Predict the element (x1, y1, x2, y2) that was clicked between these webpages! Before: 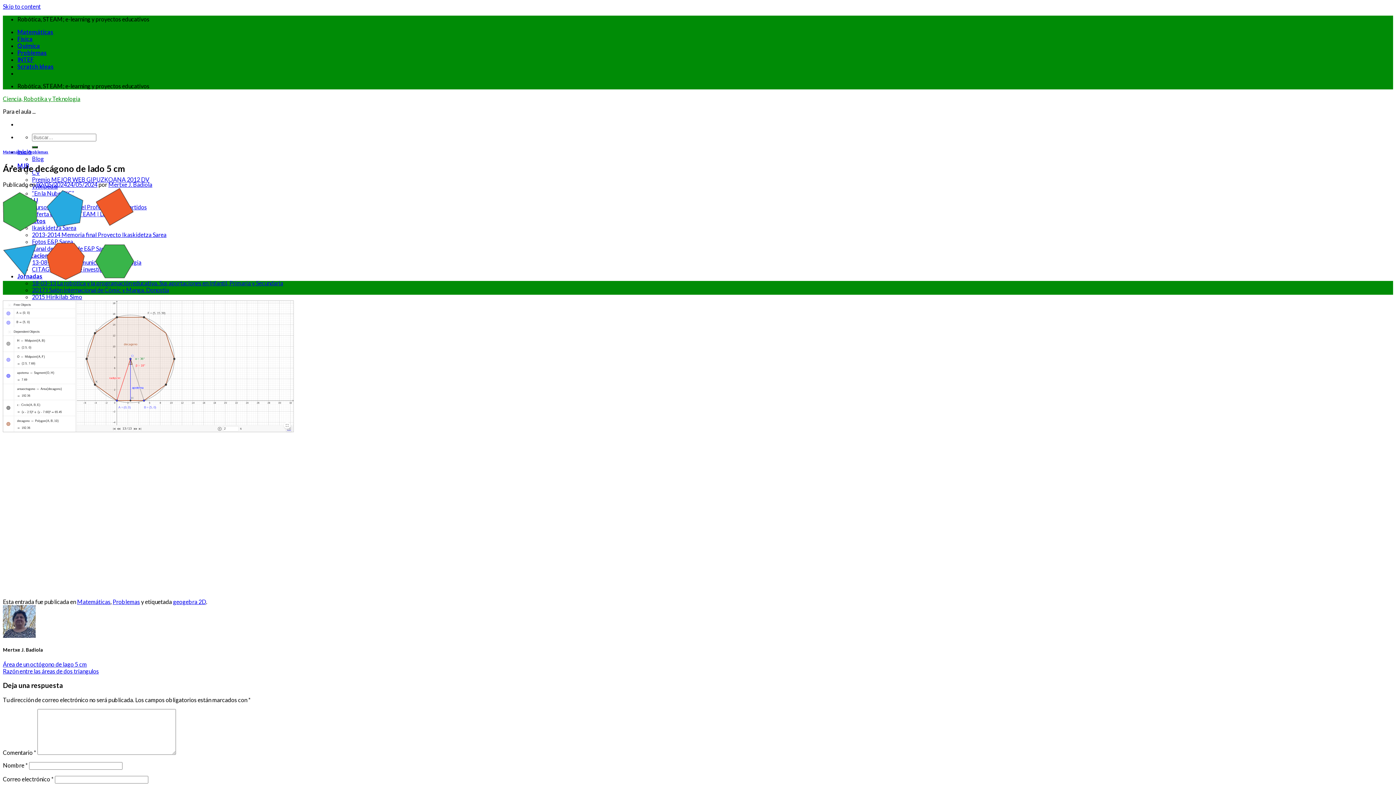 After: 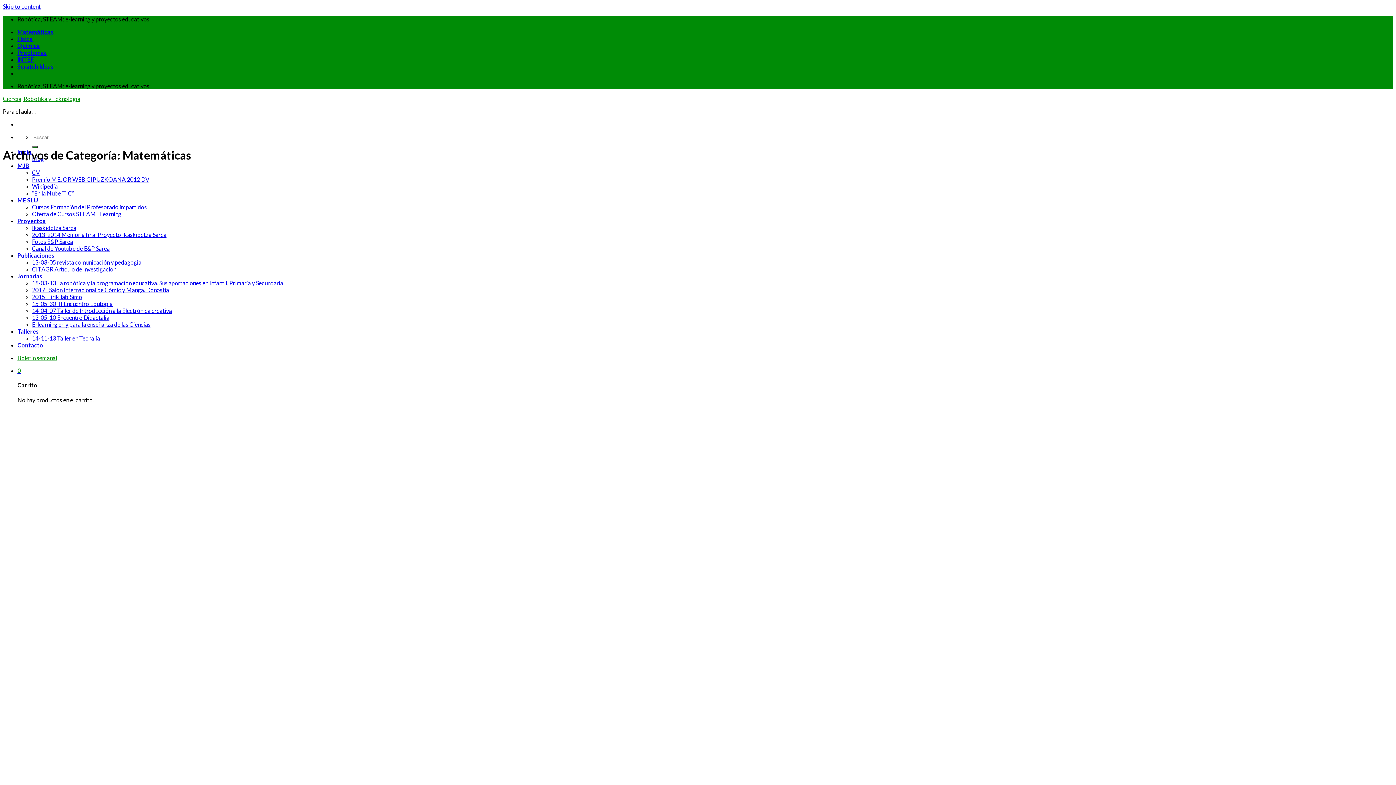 Action: bbox: (77, 598, 110, 605) label: Matemáticas